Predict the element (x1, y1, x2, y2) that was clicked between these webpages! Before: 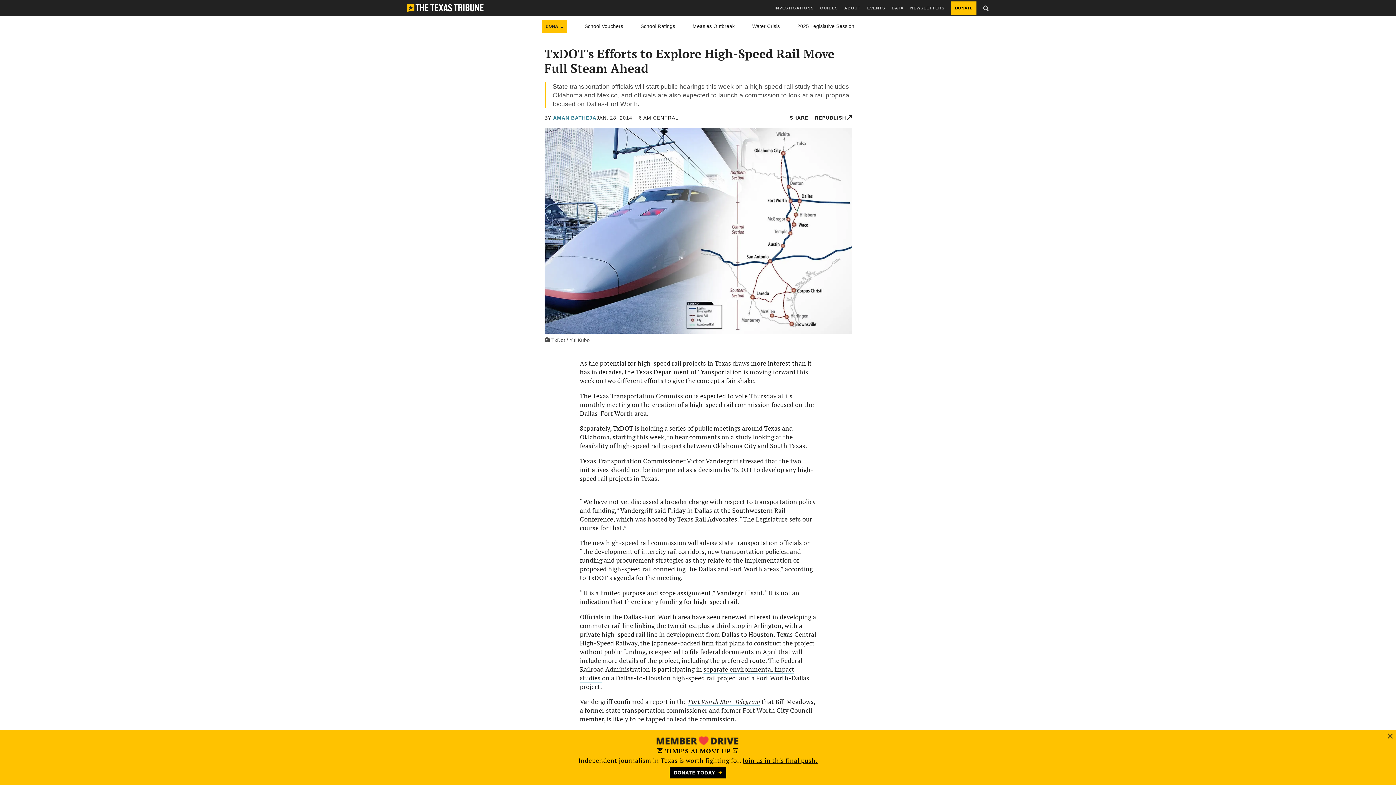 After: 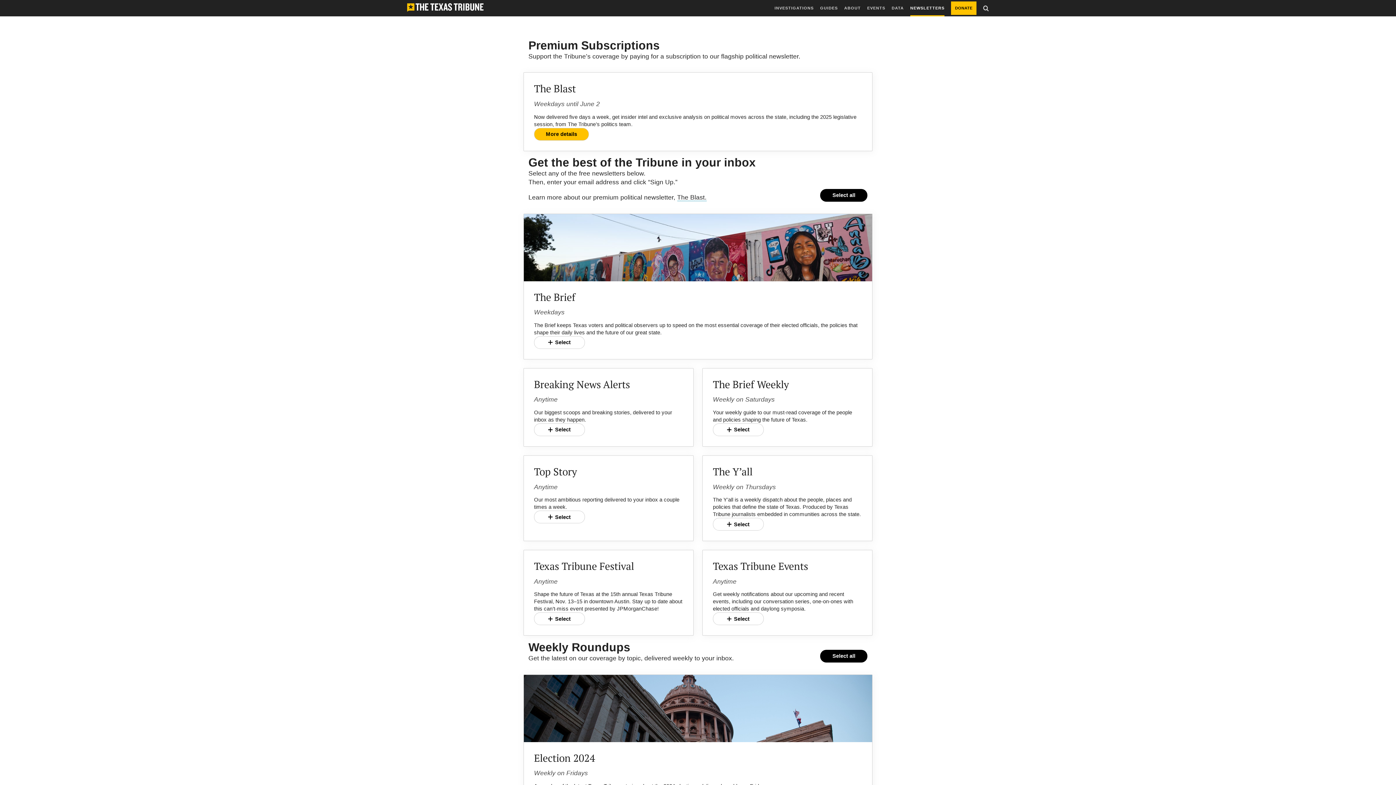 Action: label: NEWSLETTERS bbox: (910, 0, 944, 16)